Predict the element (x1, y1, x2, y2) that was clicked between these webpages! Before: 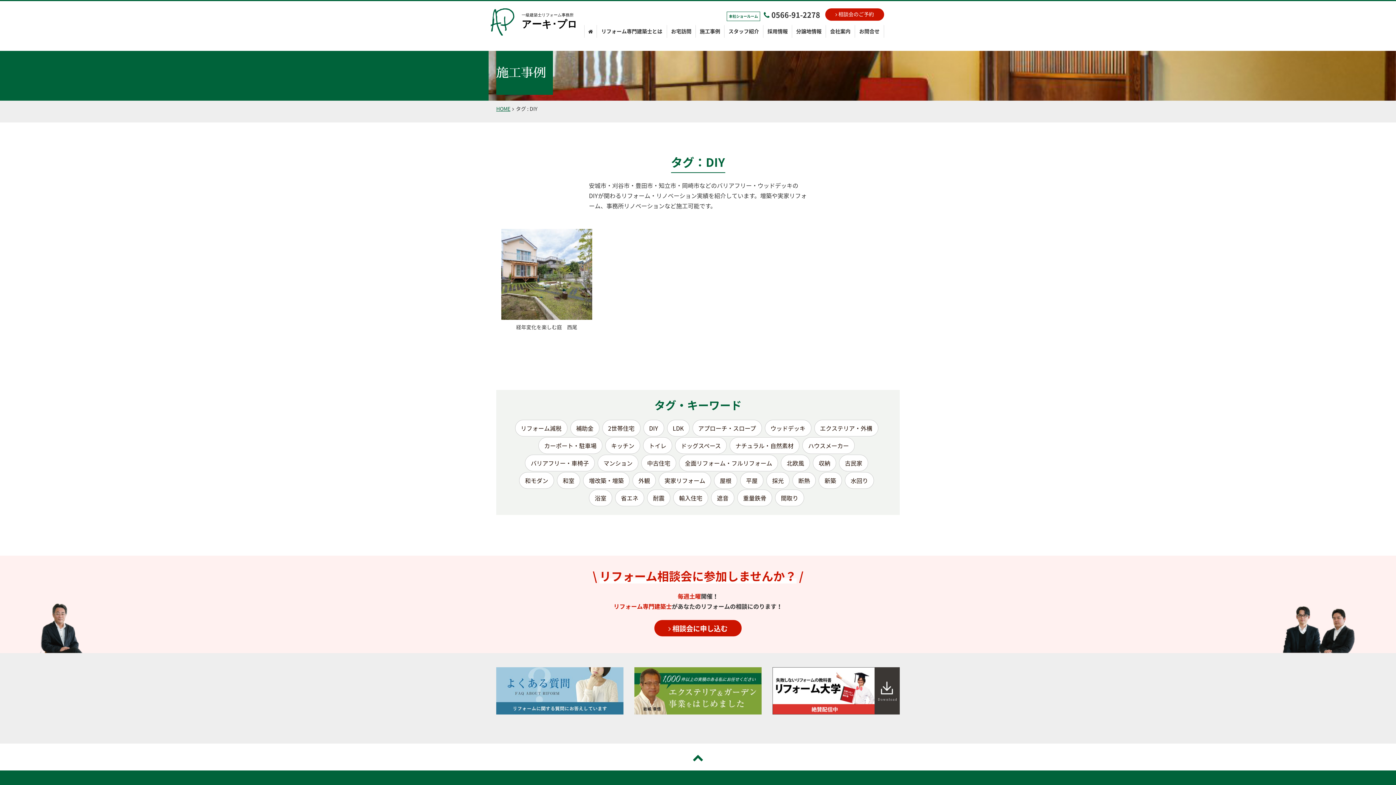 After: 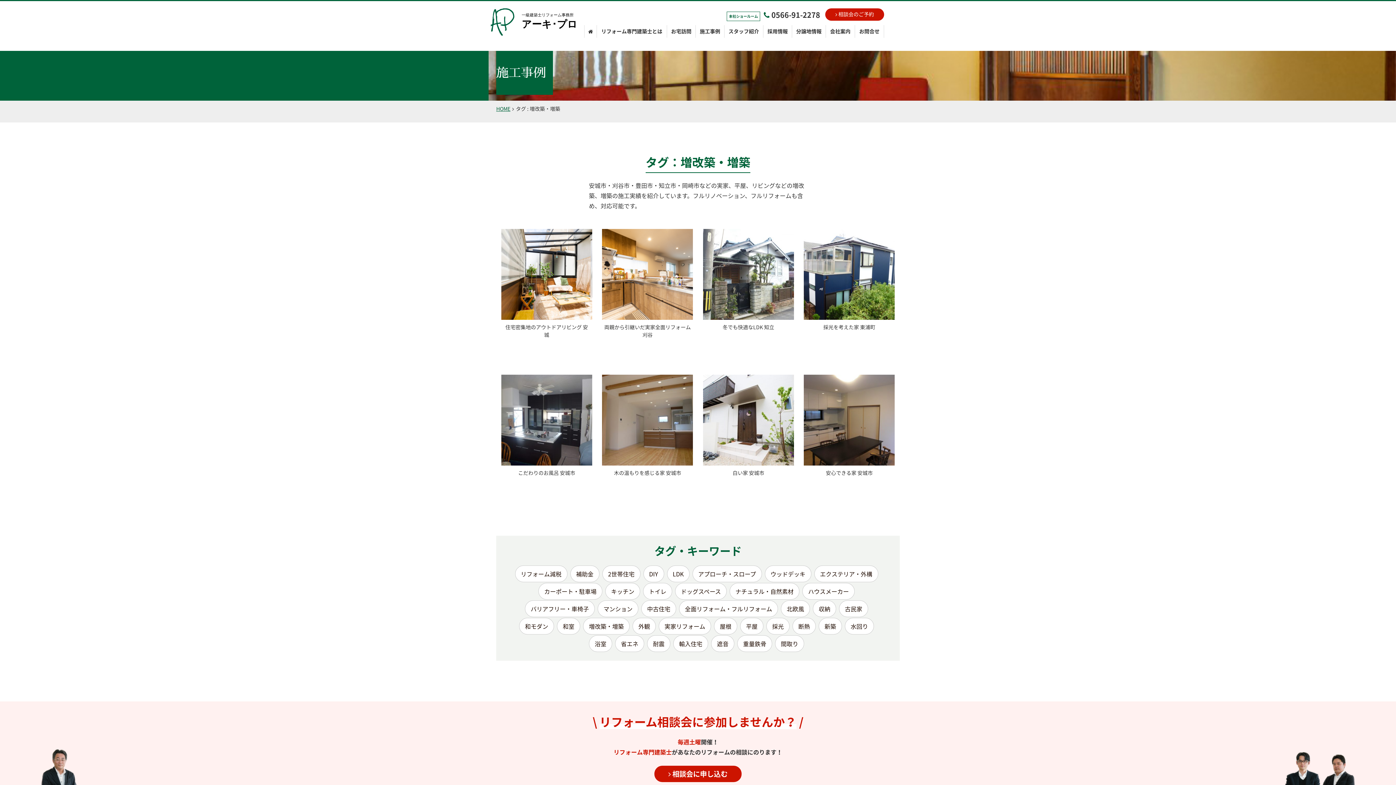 Action: bbox: (583, 472, 629, 489) label: 増改築・増築